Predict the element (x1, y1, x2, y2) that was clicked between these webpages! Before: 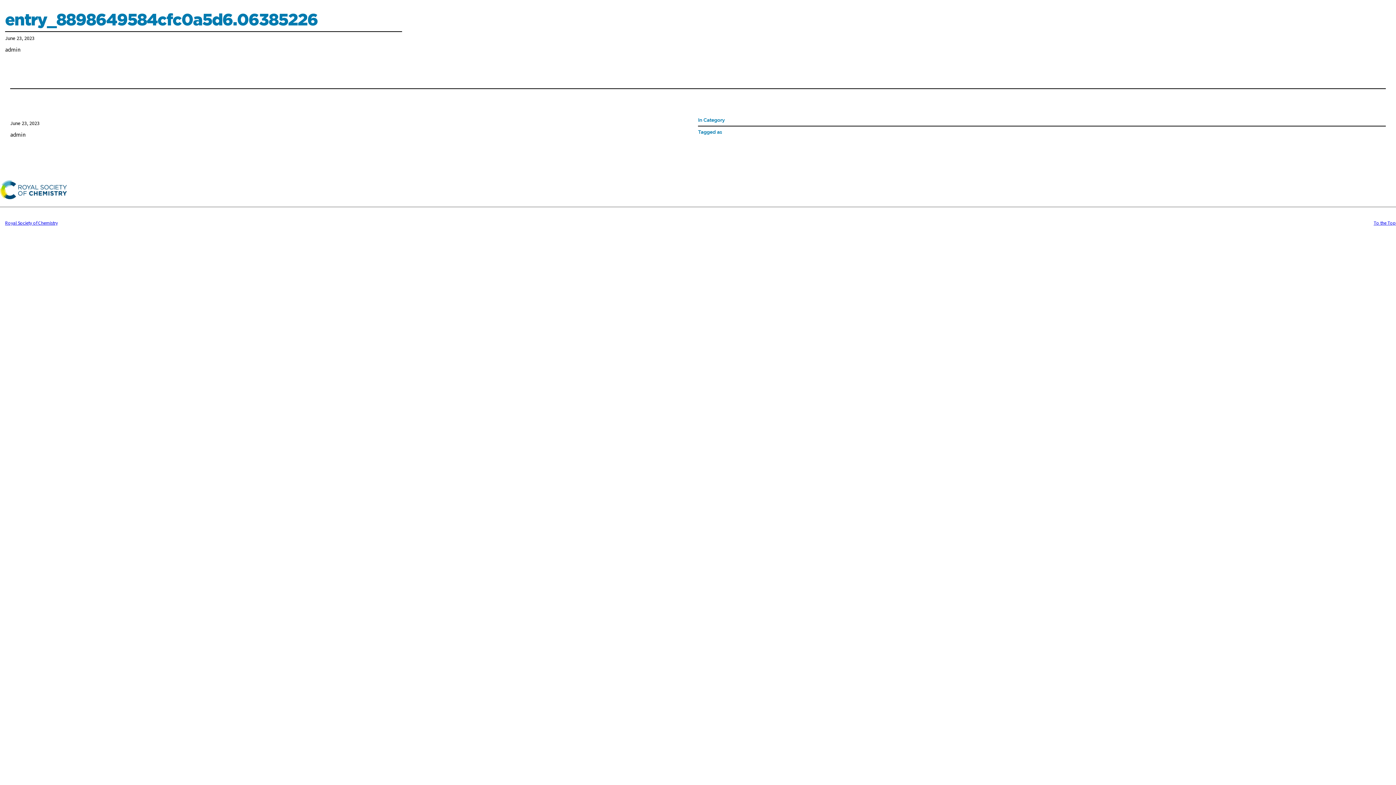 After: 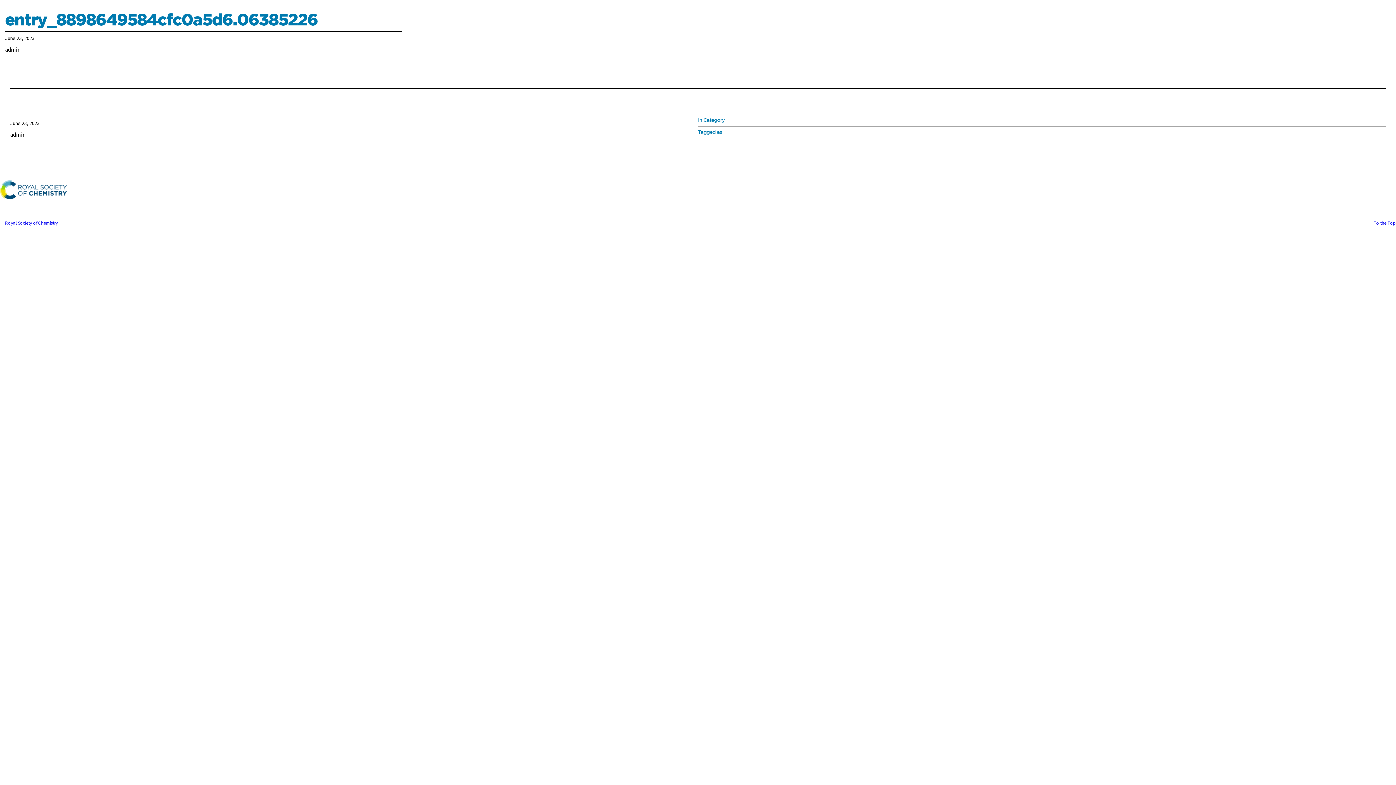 Action: bbox: (1374, 219, 1396, 226) label: To the Top